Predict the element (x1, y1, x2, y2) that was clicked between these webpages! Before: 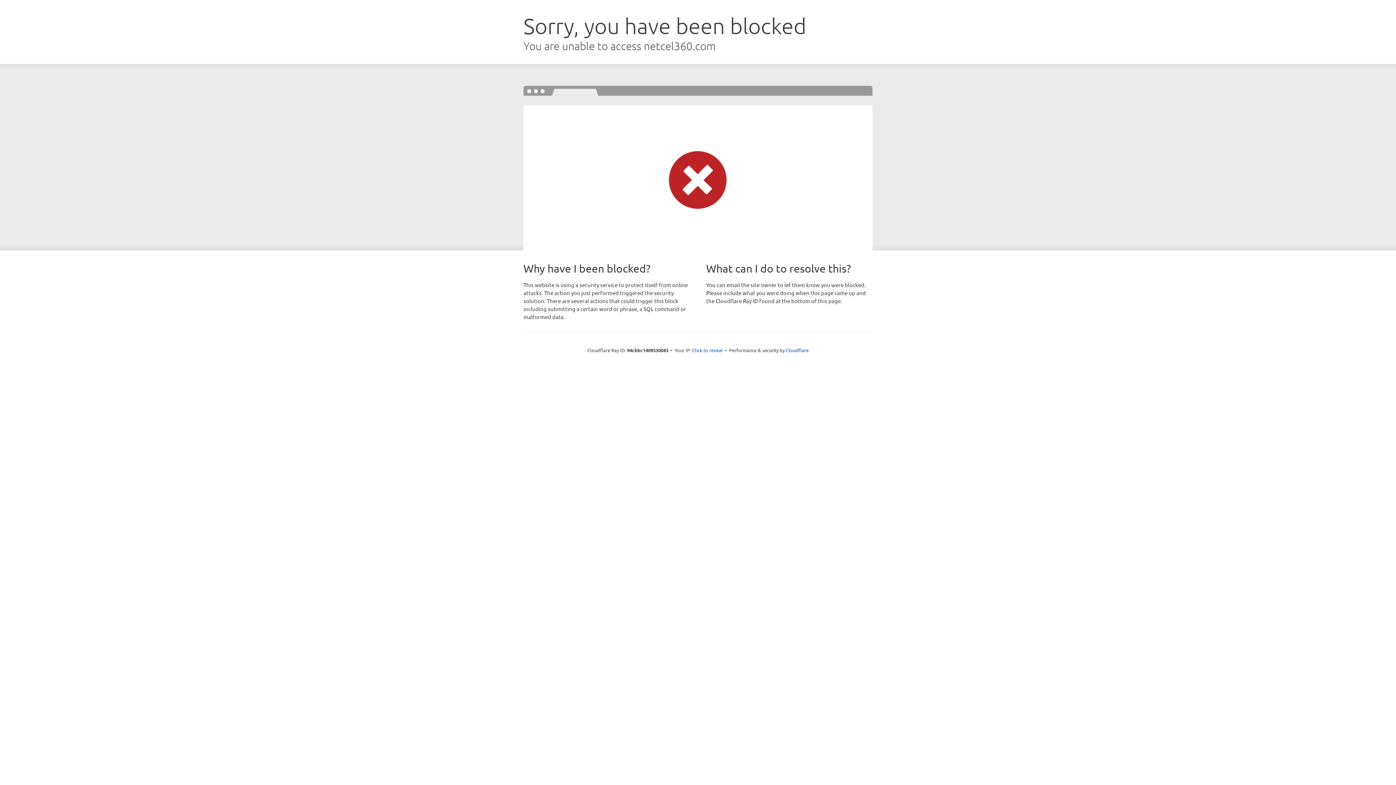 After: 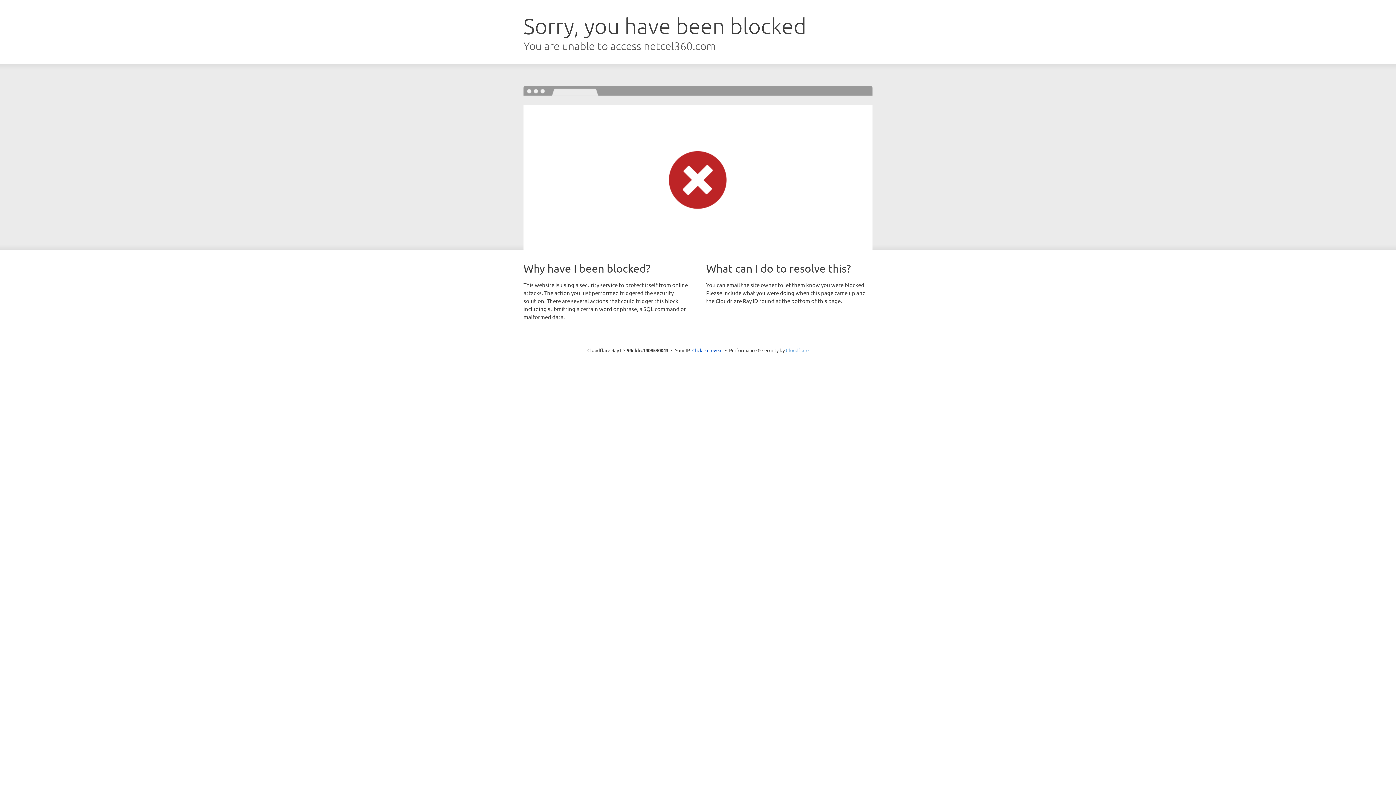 Action: label: Cloudflare bbox: (786, 347, 808, 353)